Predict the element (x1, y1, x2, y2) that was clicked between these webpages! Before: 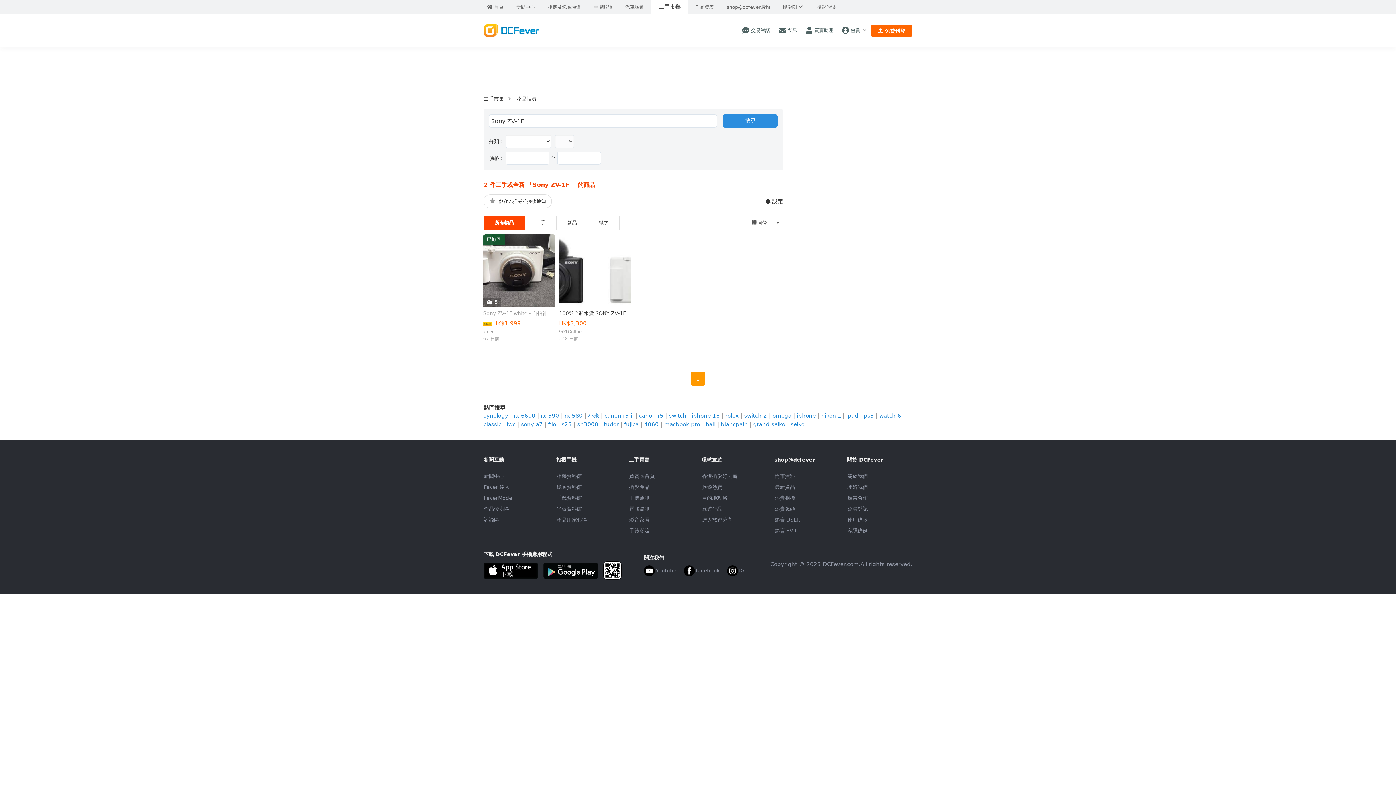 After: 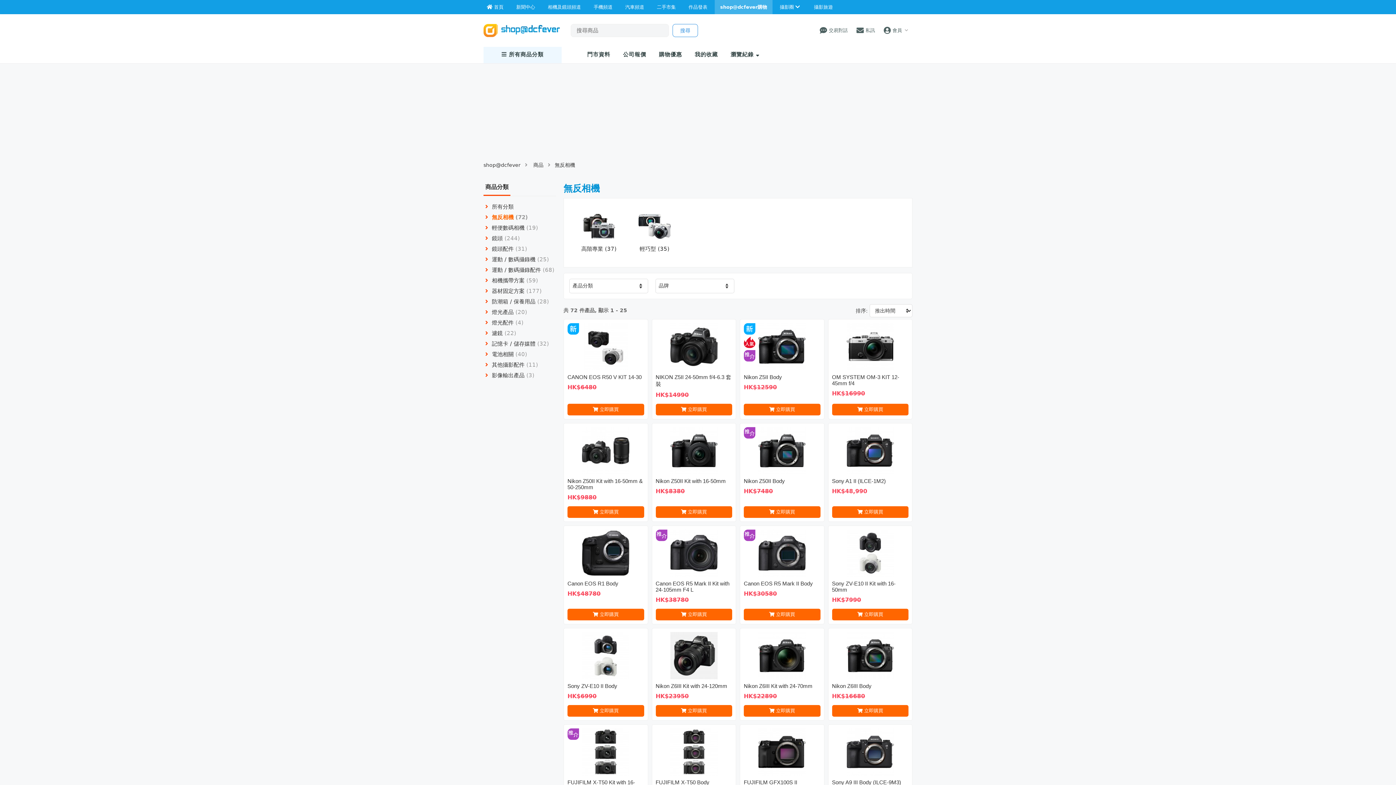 Action: bbox: (774, 528, 797, 533) label: 熱賣 EVIL